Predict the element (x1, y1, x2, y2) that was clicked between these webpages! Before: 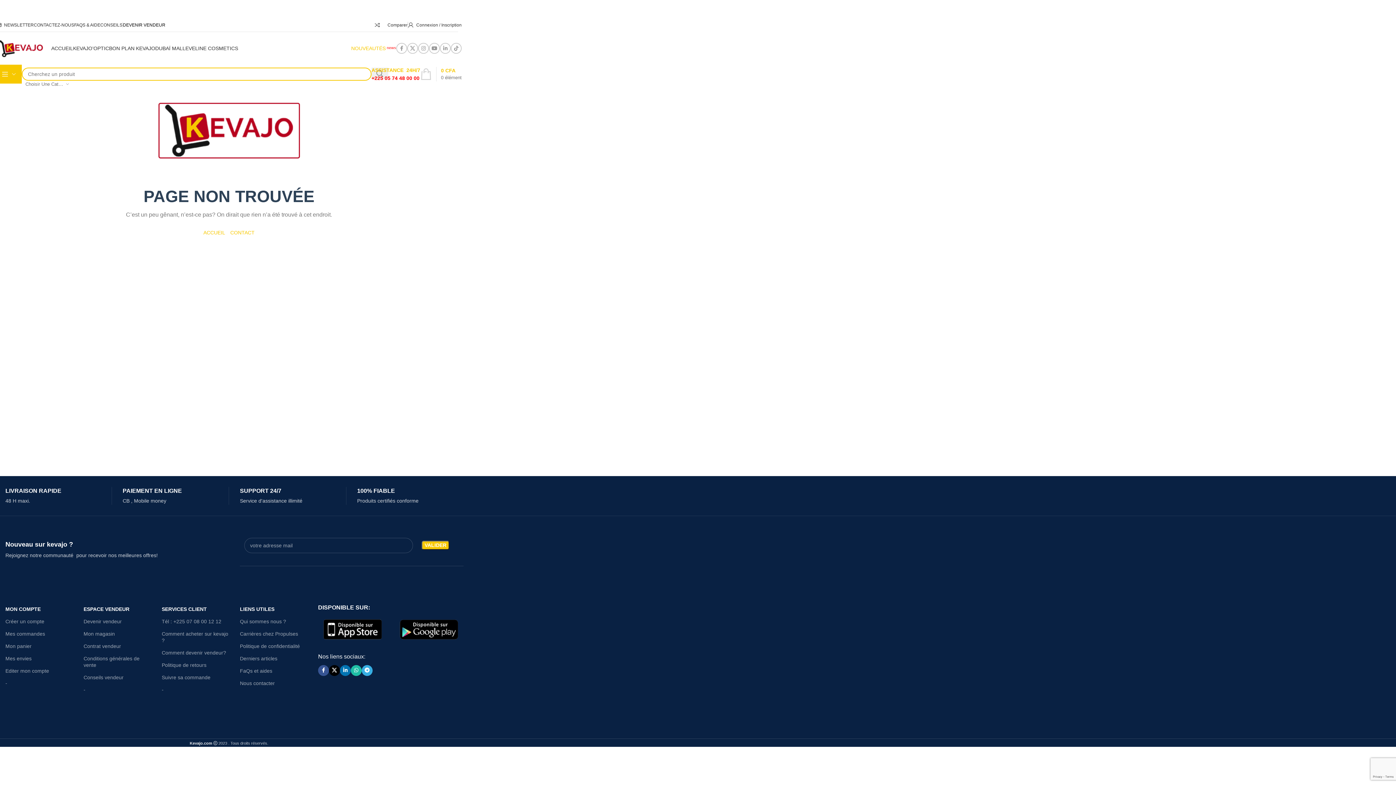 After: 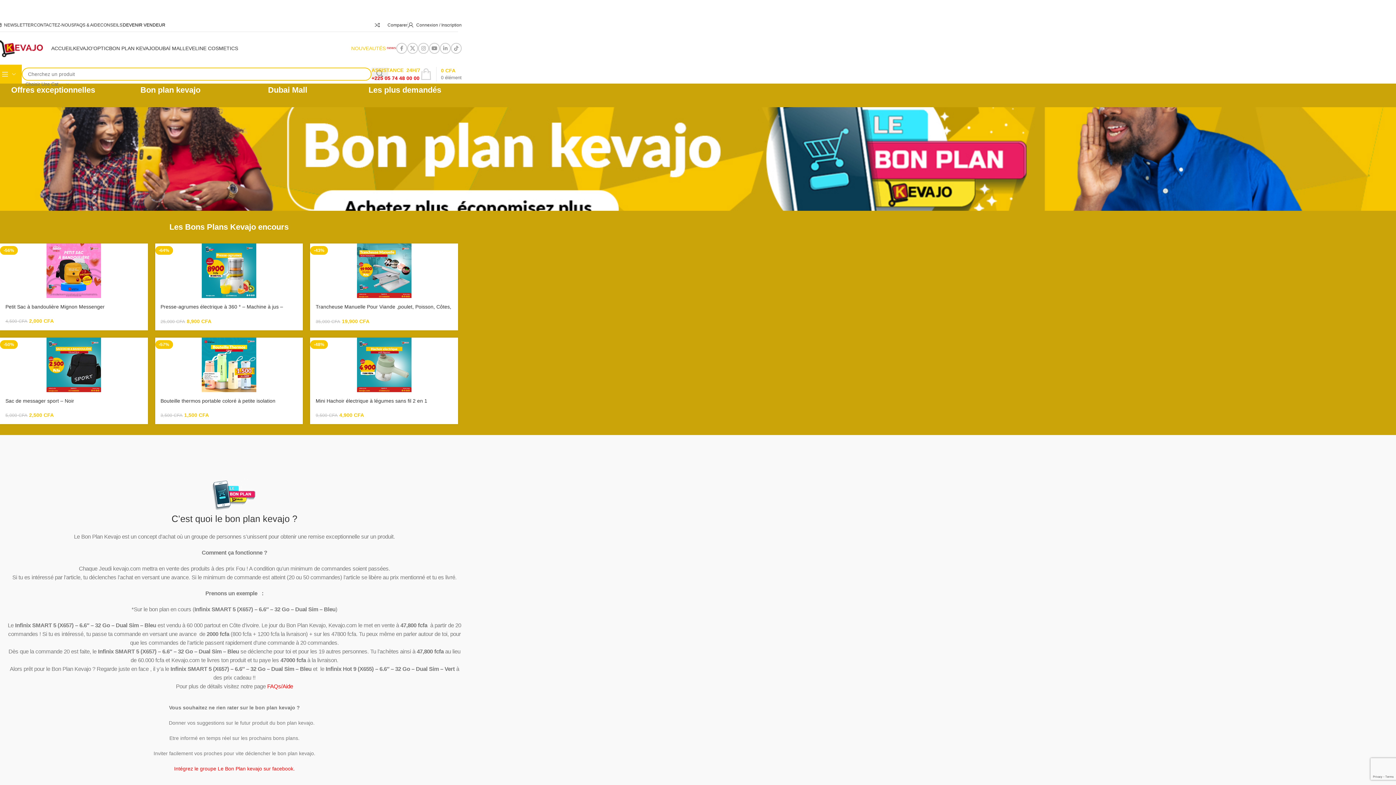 Action: label: BON PLAN KEVAJO bbox: (109, 41, 155, 55)